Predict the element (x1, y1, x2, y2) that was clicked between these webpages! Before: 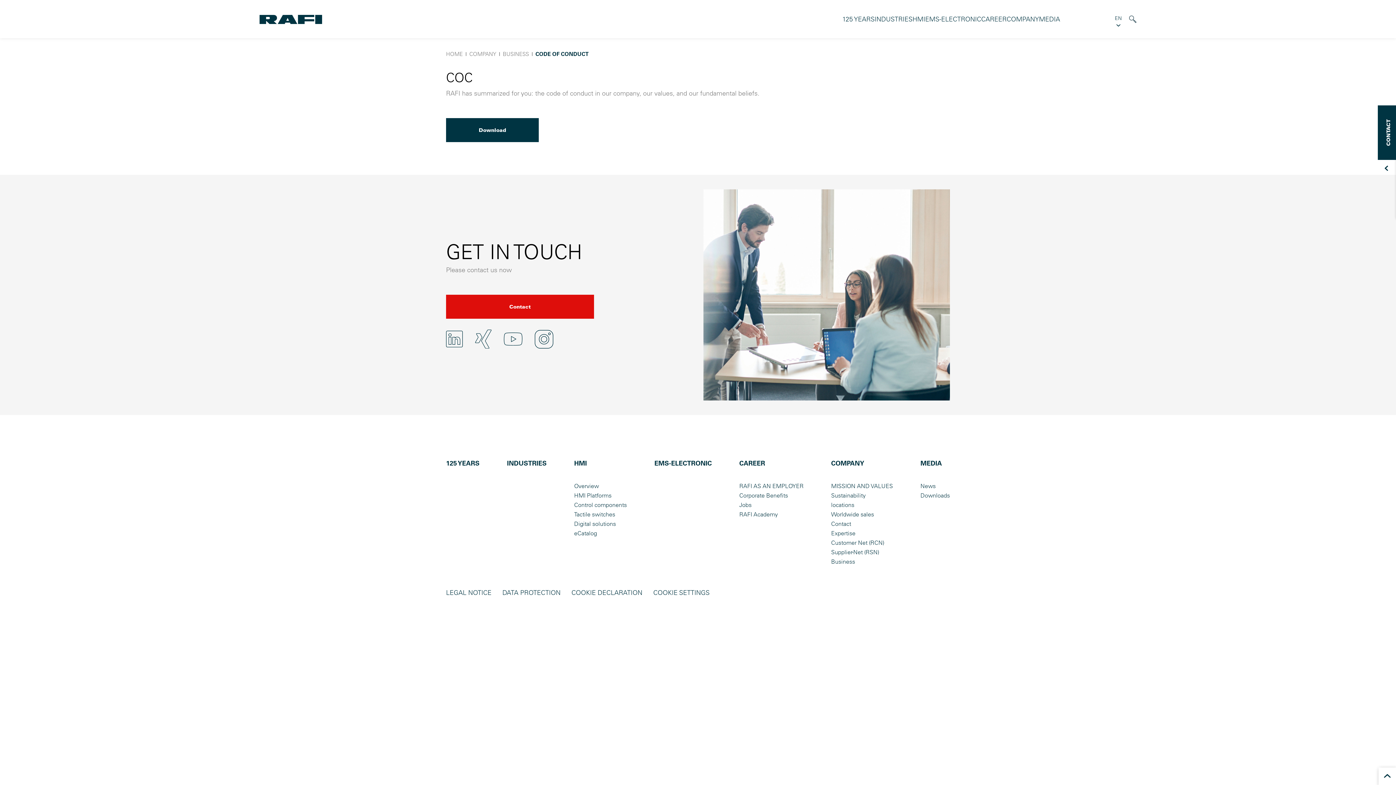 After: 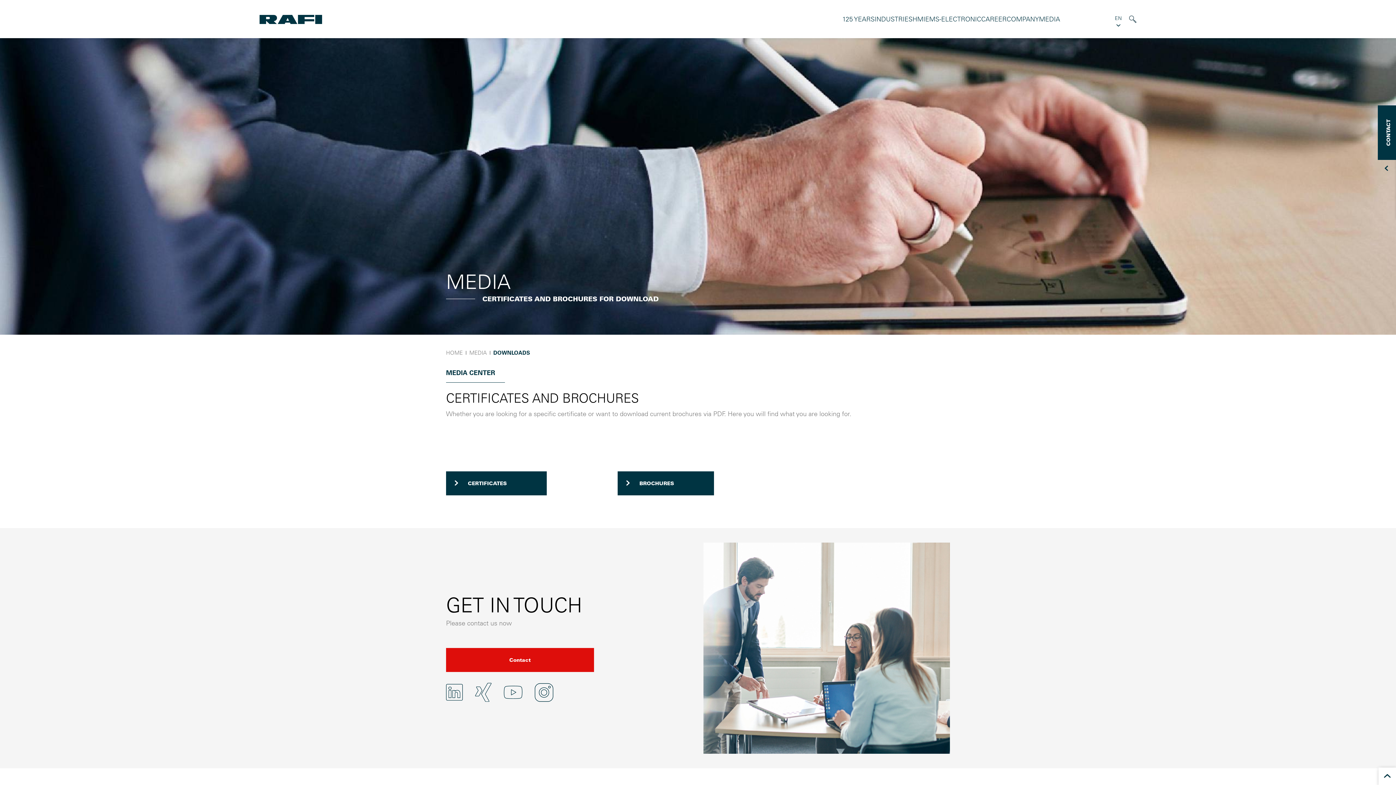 Action: bbox: (920, 492, 950, 499) label: Downloads